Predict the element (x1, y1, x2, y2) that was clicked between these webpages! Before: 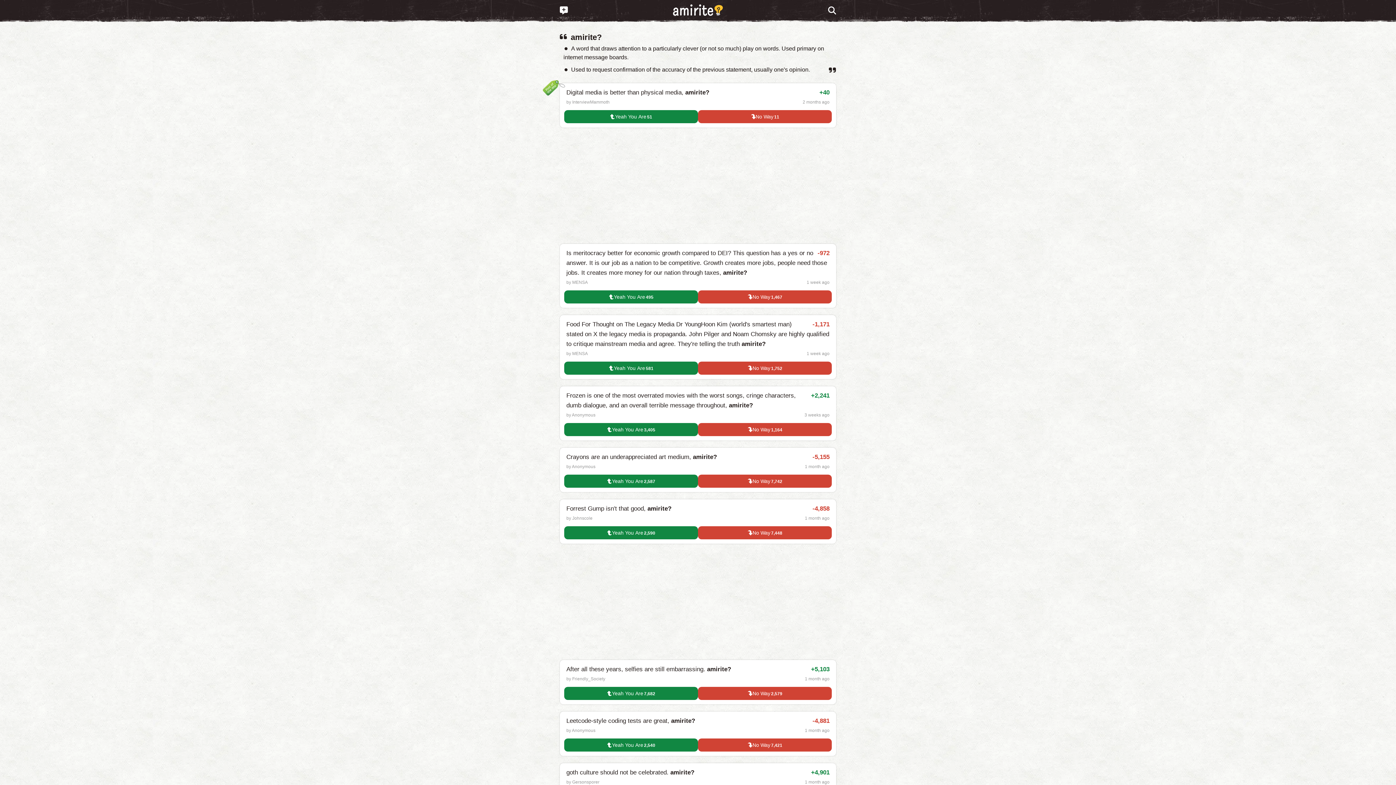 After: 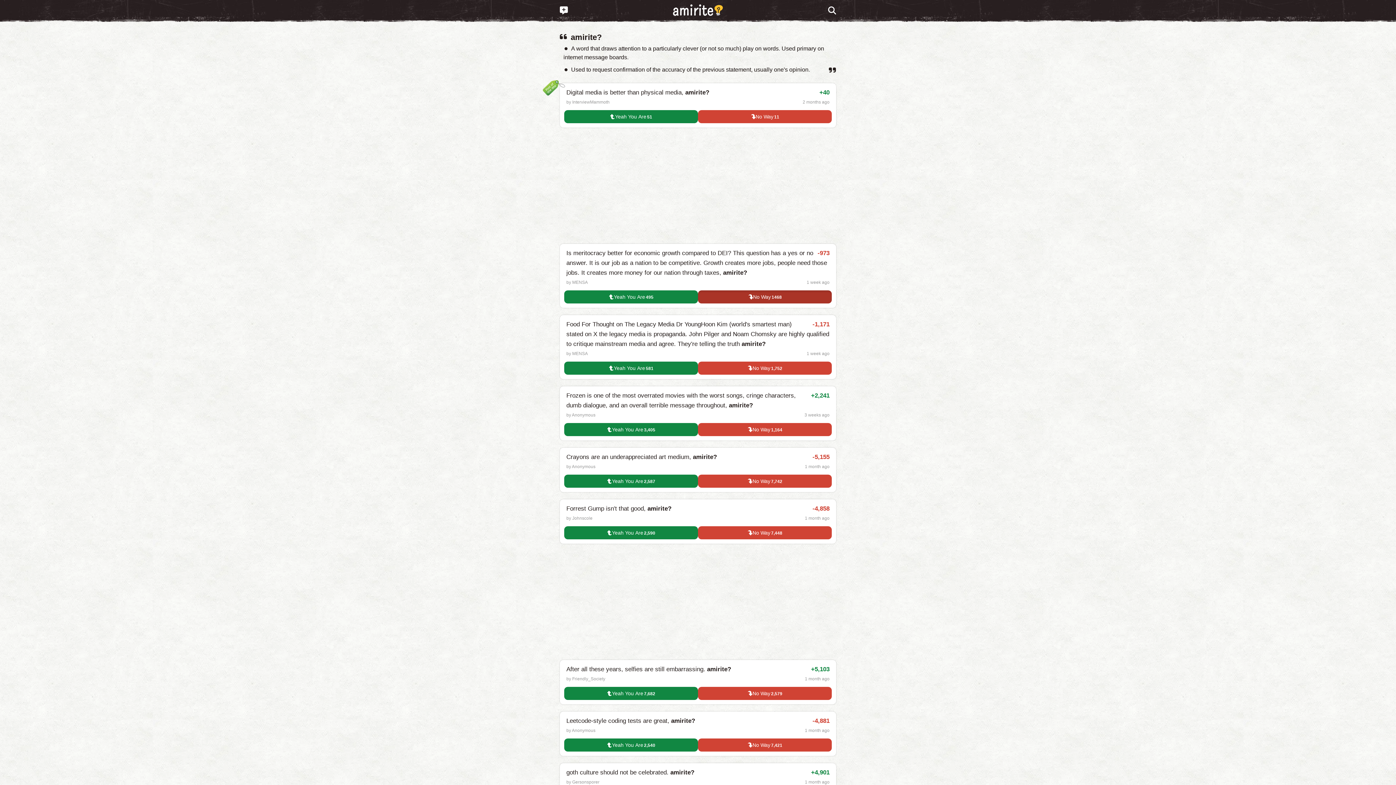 Action: label: No Way
1,467 bbox: (698, 290, 832, 303)